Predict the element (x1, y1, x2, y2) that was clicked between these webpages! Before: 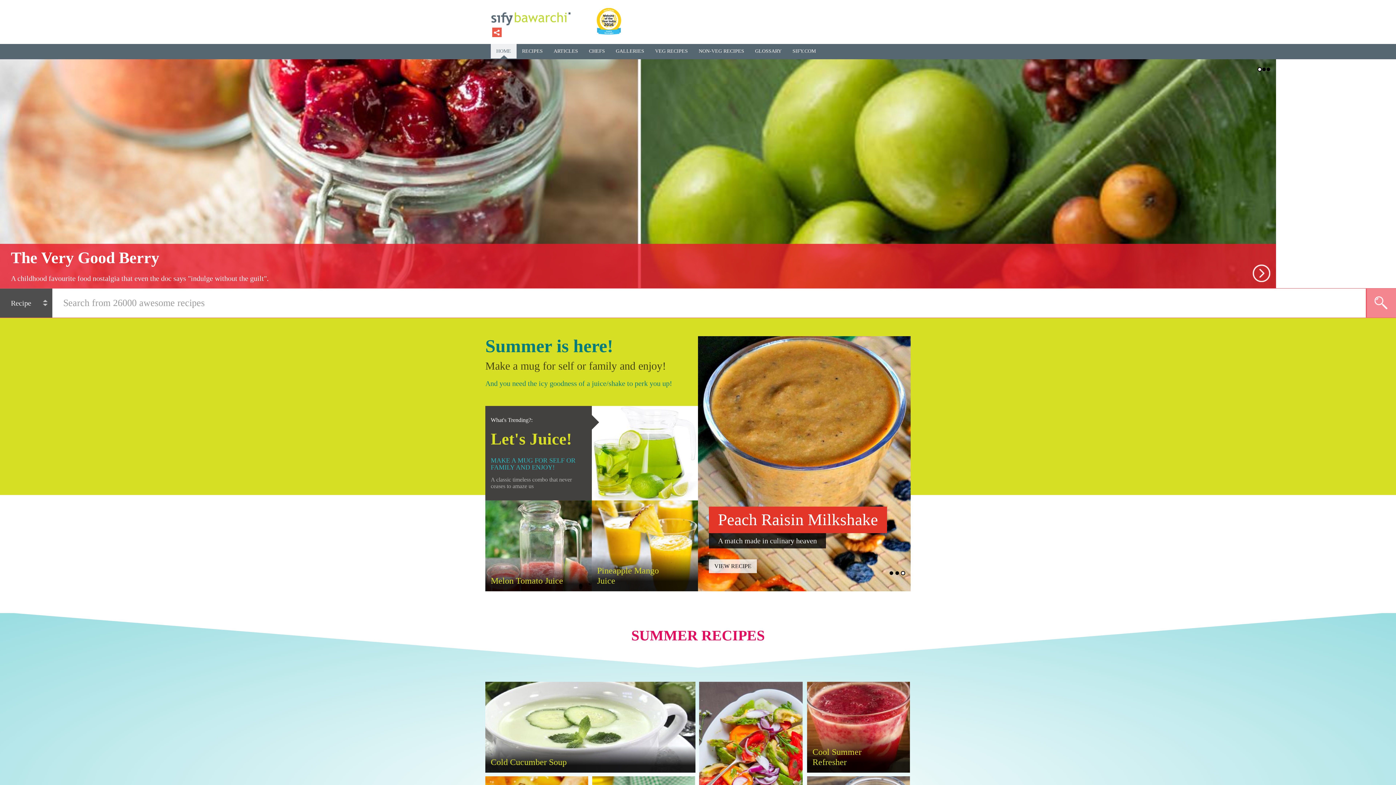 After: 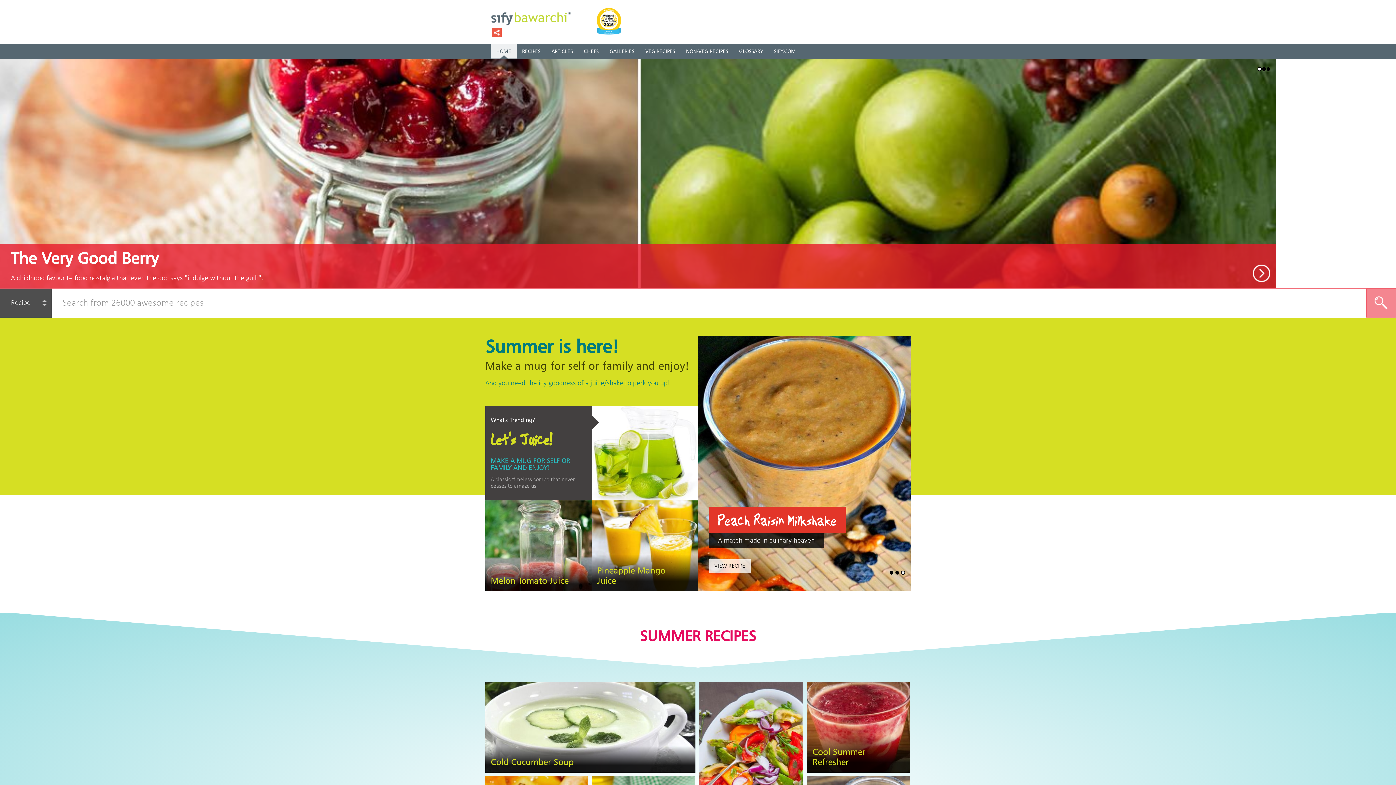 Action: label: ARTICLES bbox: (548, 44, 583, 59)